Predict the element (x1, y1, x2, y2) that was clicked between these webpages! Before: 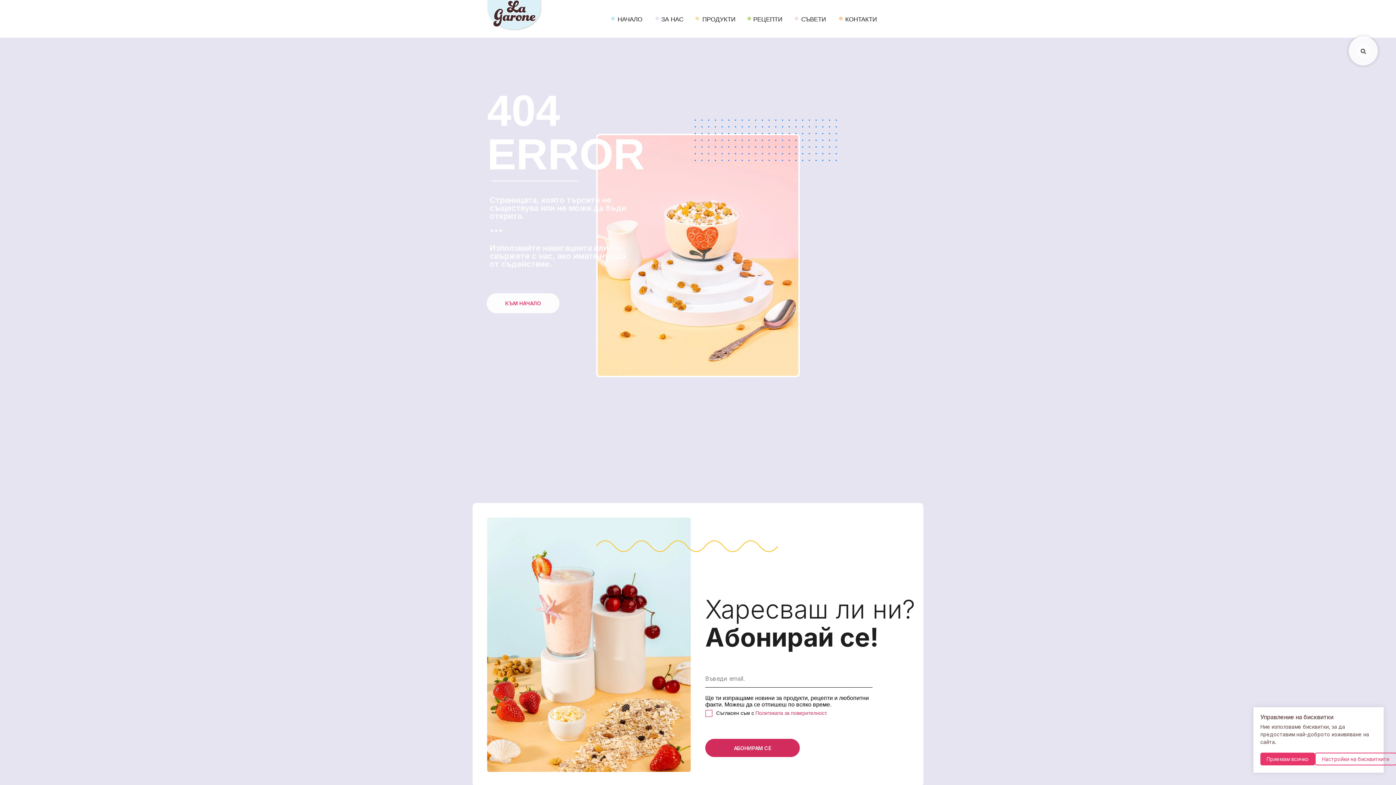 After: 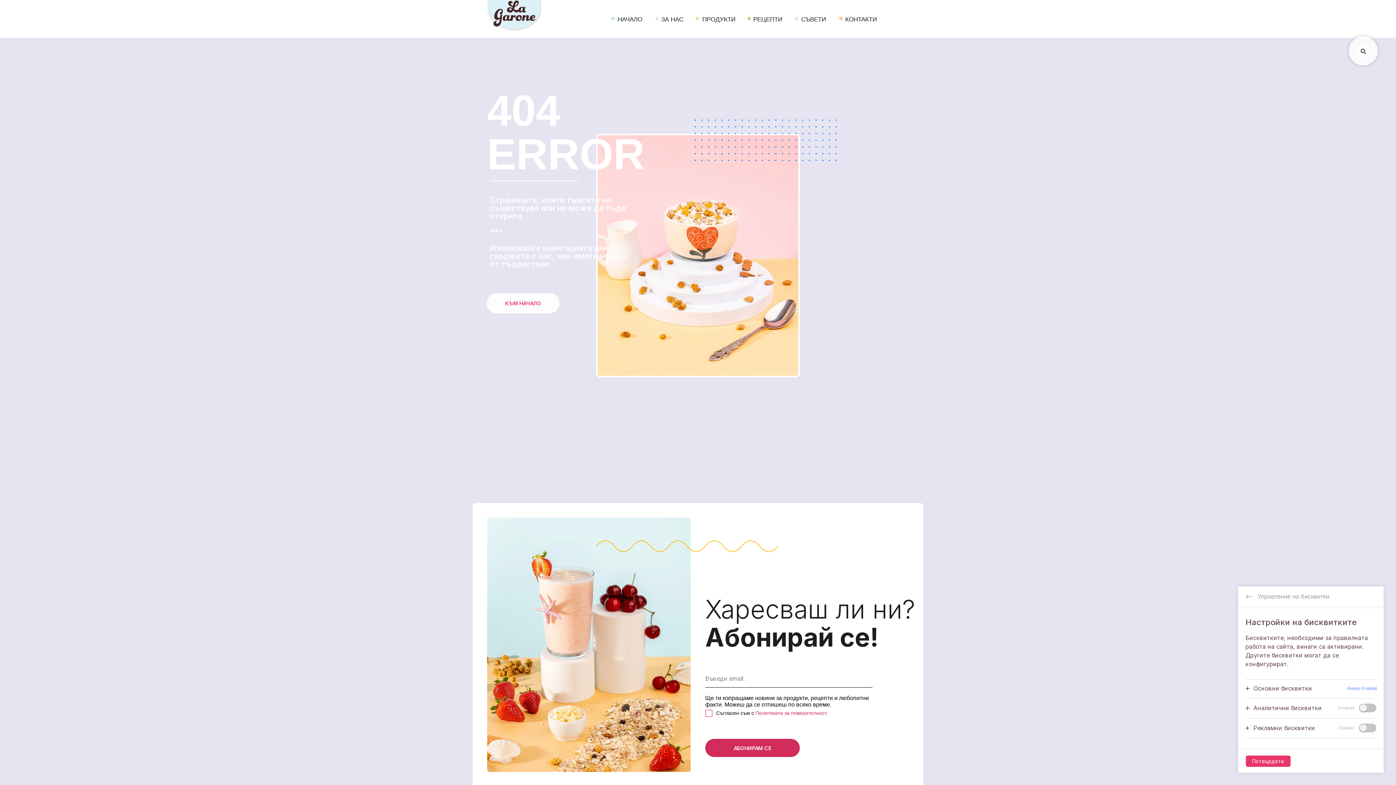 Action: label: Настройки на бисквитките bbox: (1315, 753, 1397, 765)